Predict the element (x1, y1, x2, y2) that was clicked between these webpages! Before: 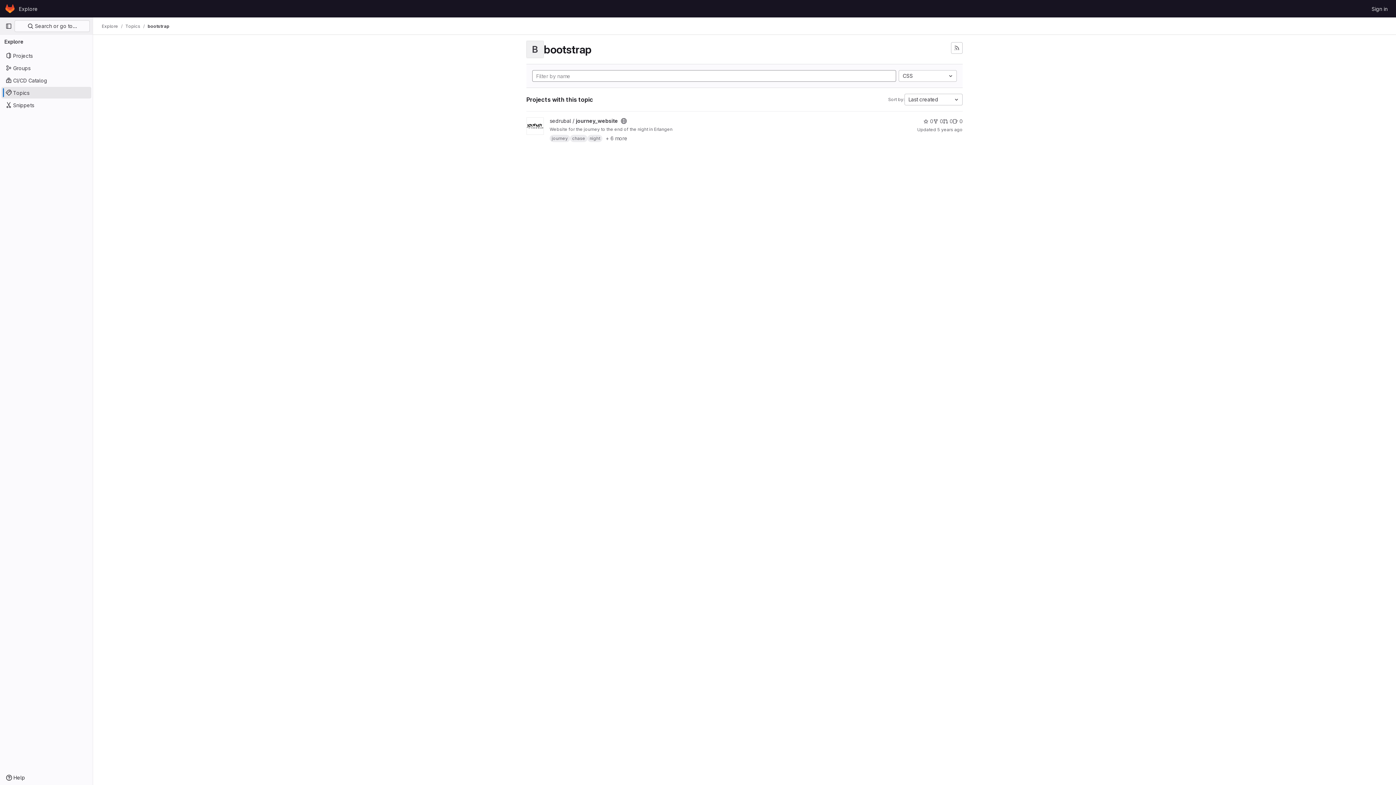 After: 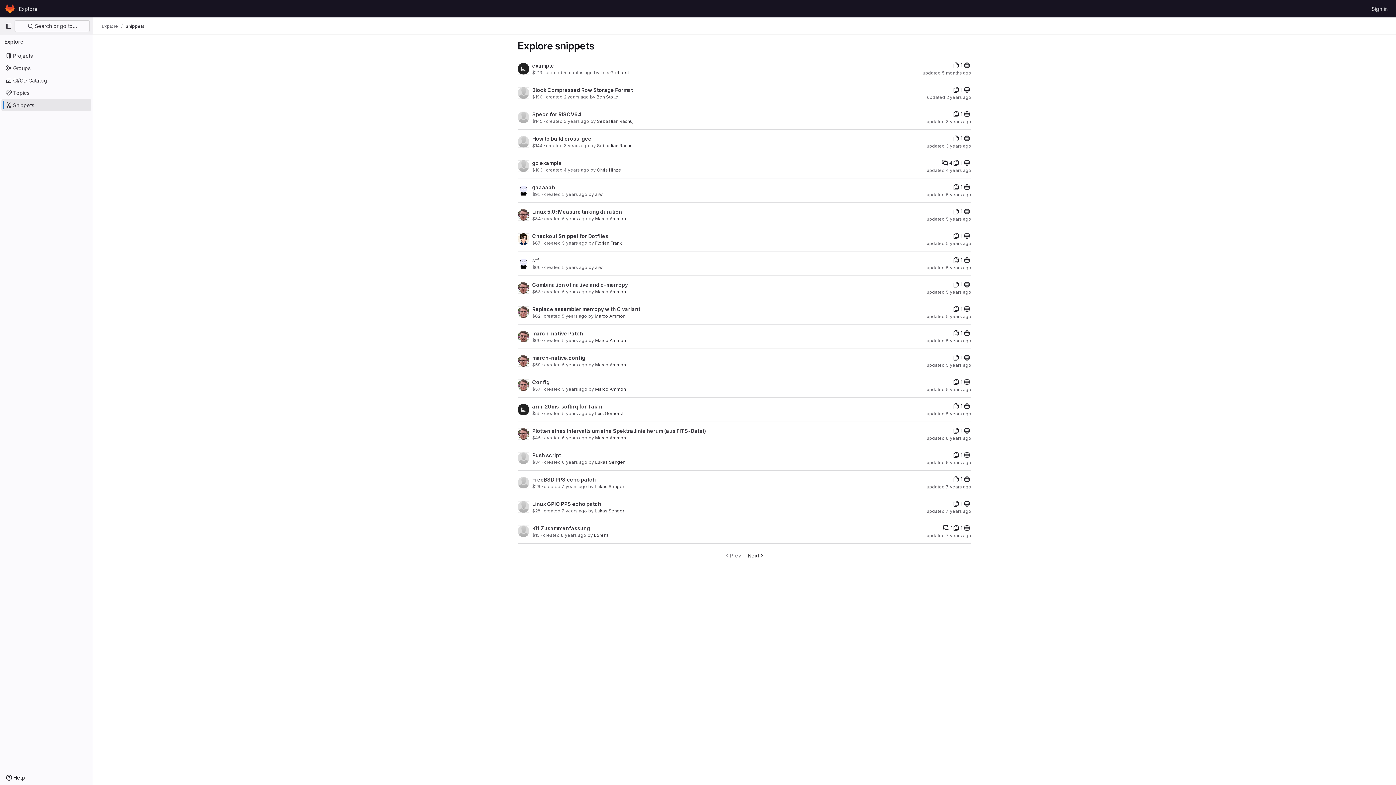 Action: label: Snippets bbox: (1, 99, 91, 110)